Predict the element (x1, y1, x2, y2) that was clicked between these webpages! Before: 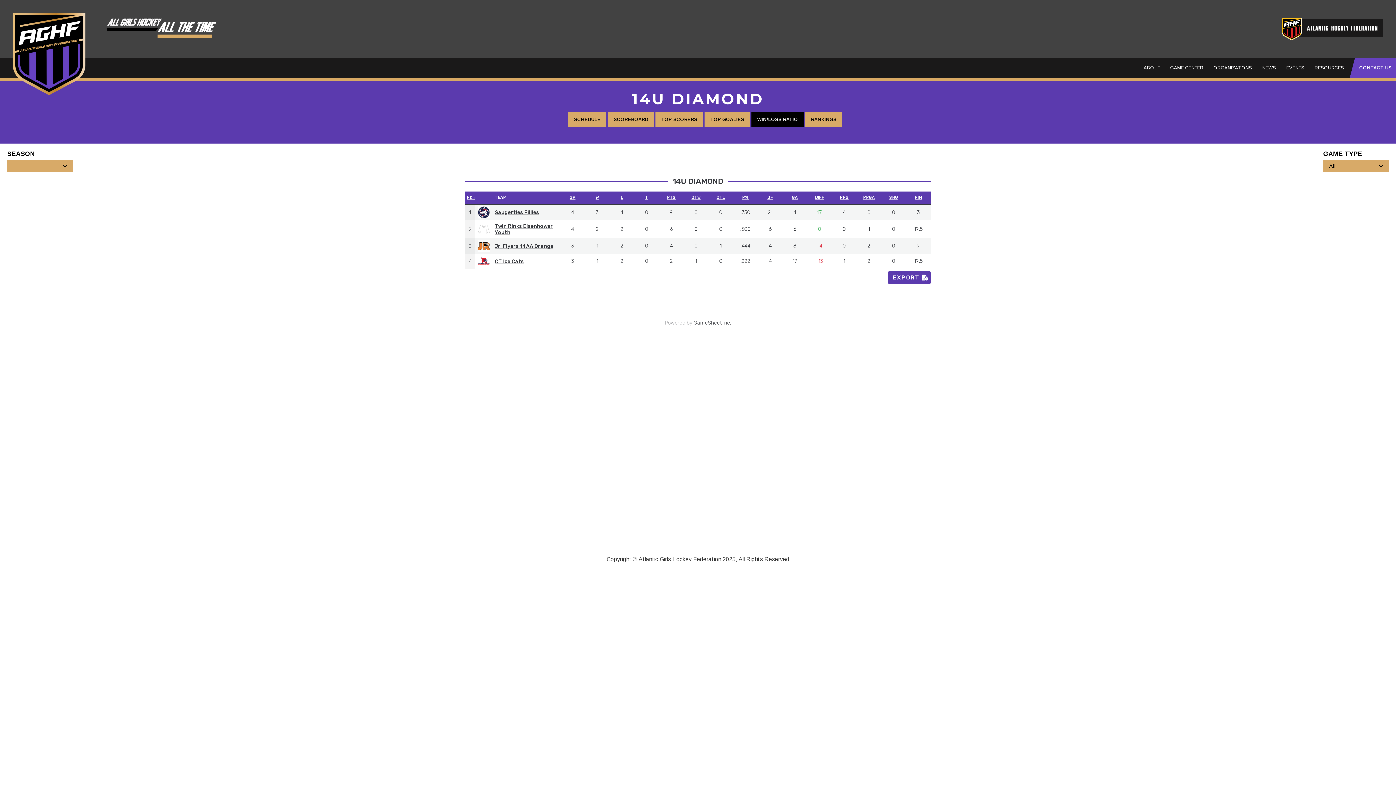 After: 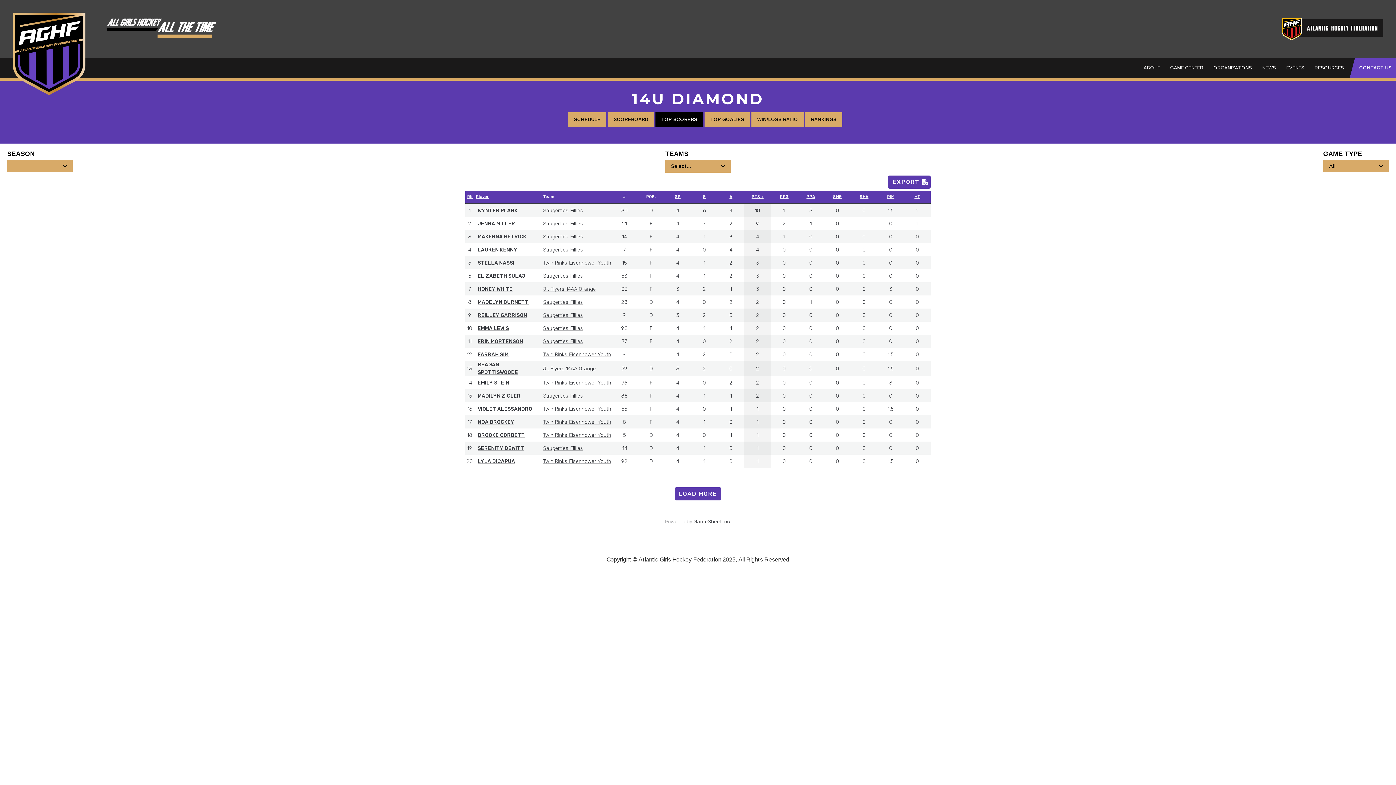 Action: label: TOP SCORERS bbox: (655, 112, 703, 126)